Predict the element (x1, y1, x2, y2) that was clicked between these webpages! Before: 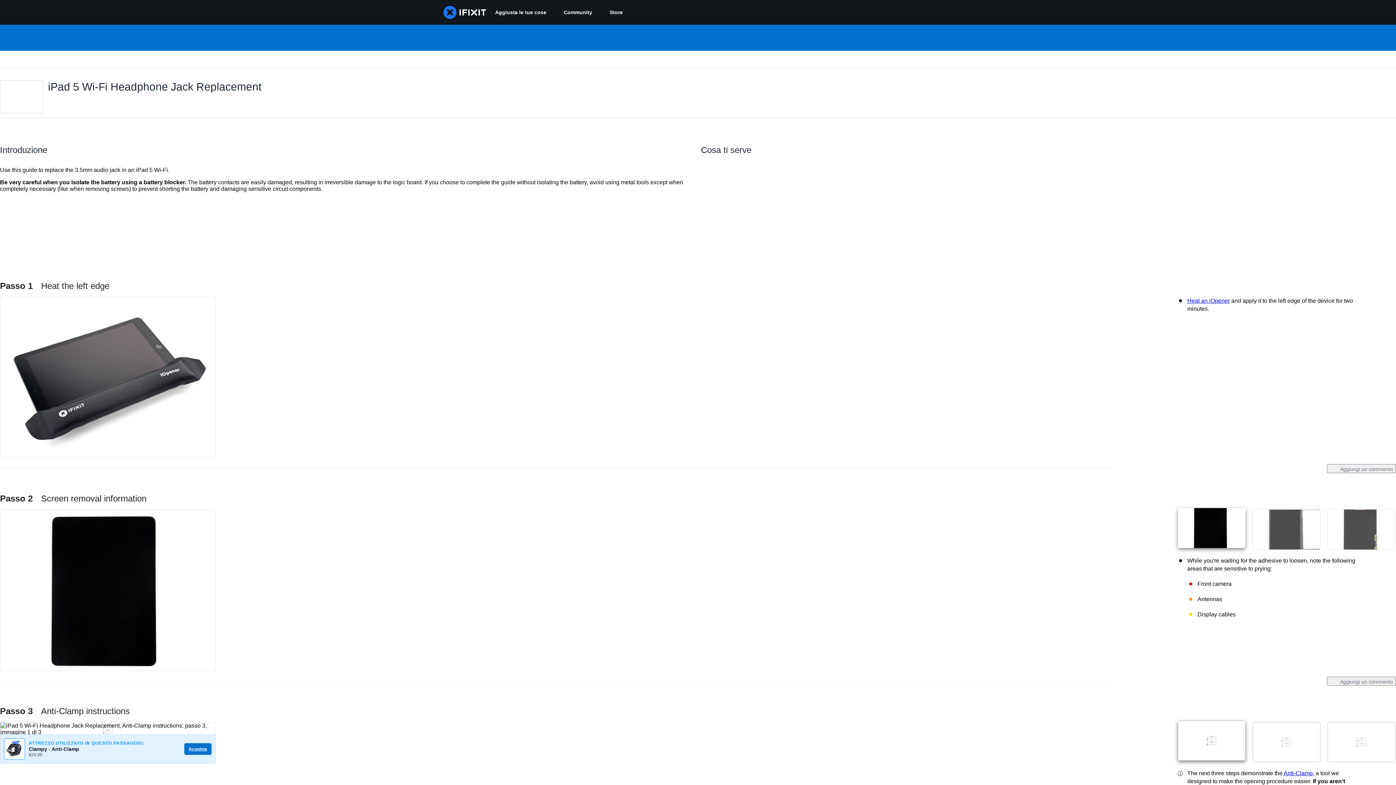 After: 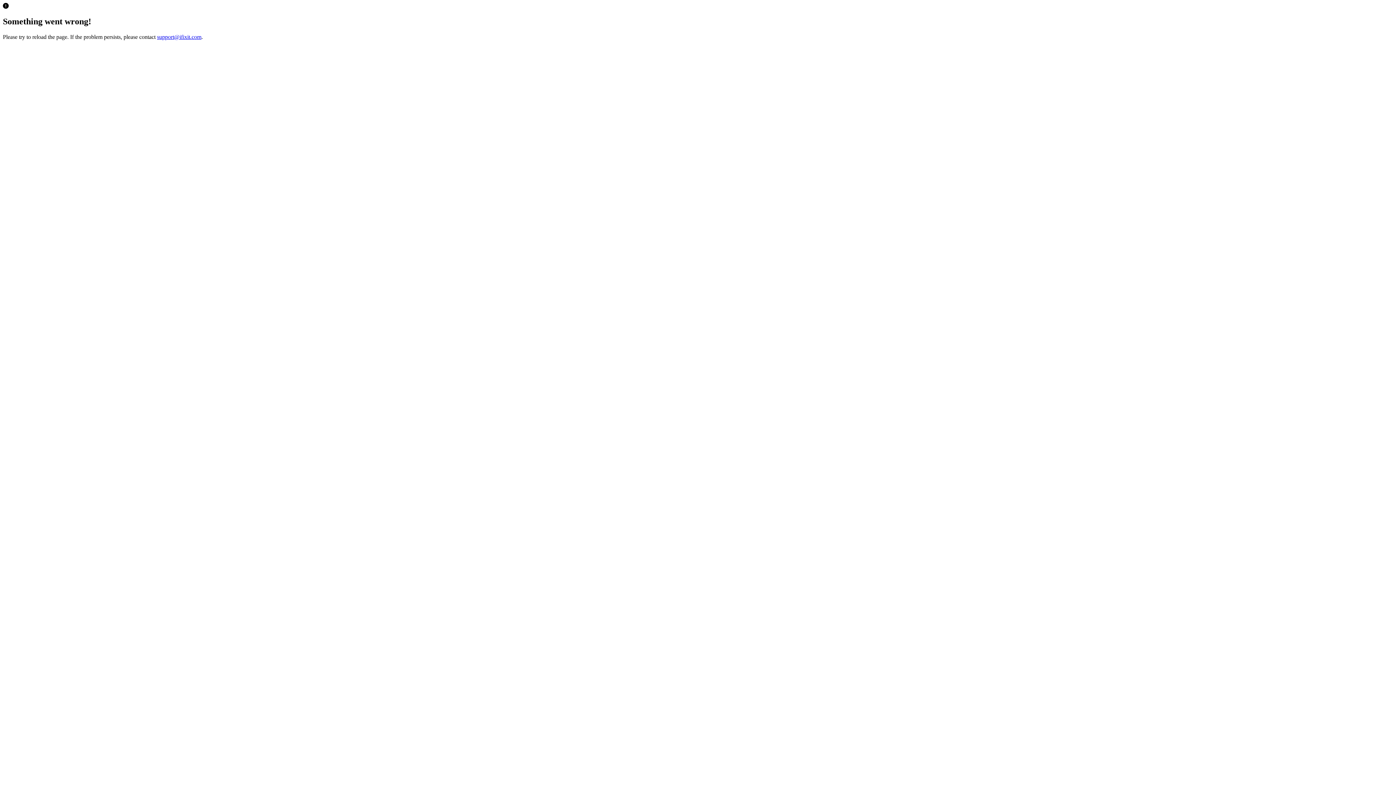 Action: label: Anti-Clamp bbox: (1284, 770, 1313, 776)